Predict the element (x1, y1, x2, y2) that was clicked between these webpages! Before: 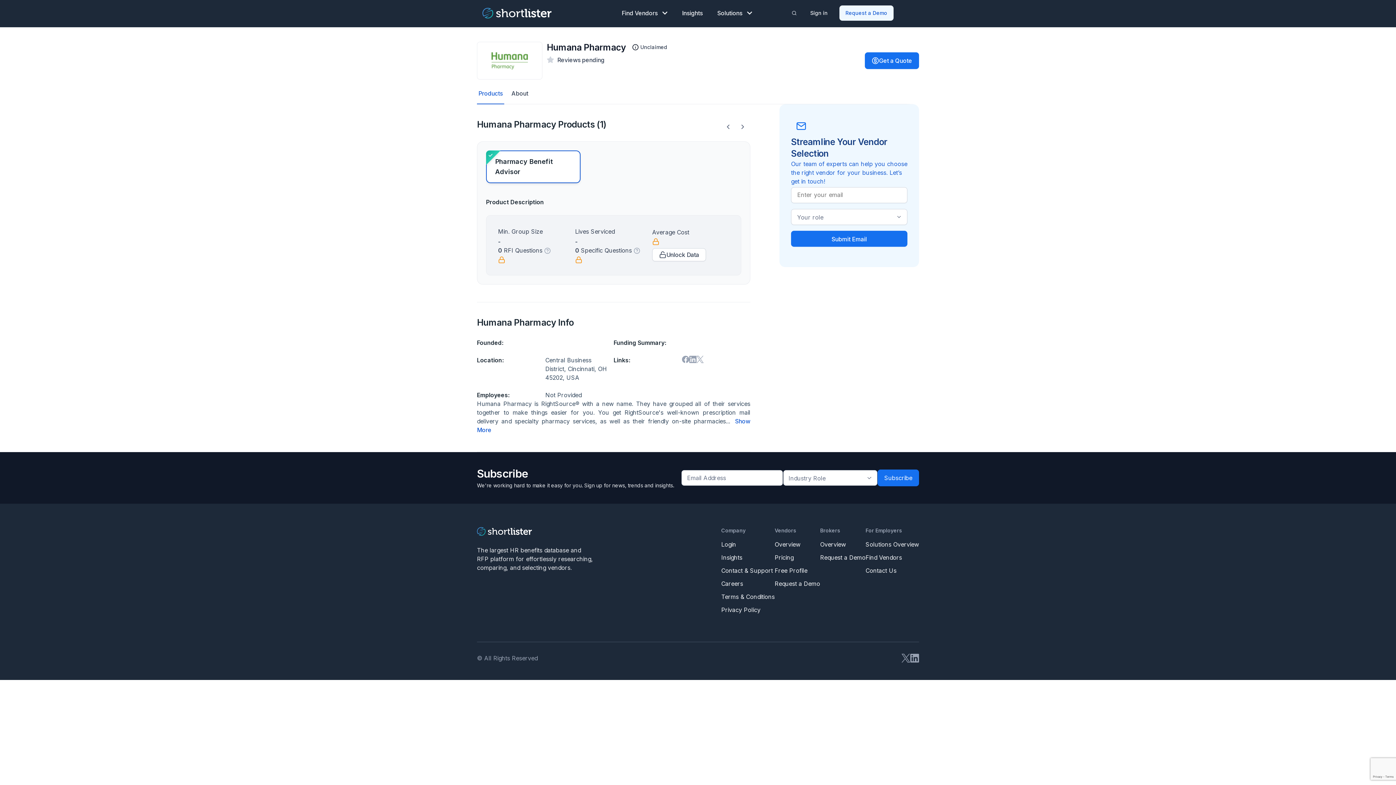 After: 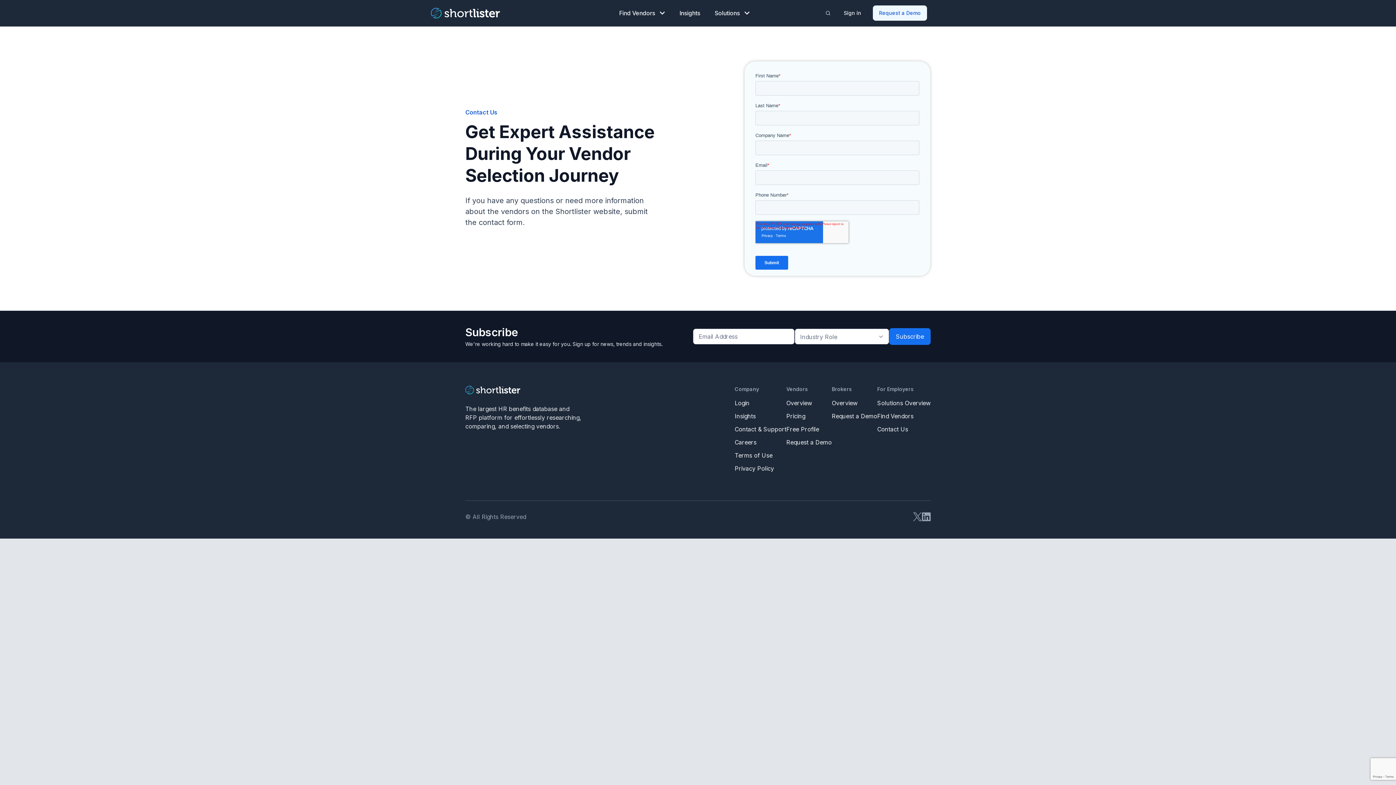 Action: bbox: (865, 567, 896, 574) label: Contact Us